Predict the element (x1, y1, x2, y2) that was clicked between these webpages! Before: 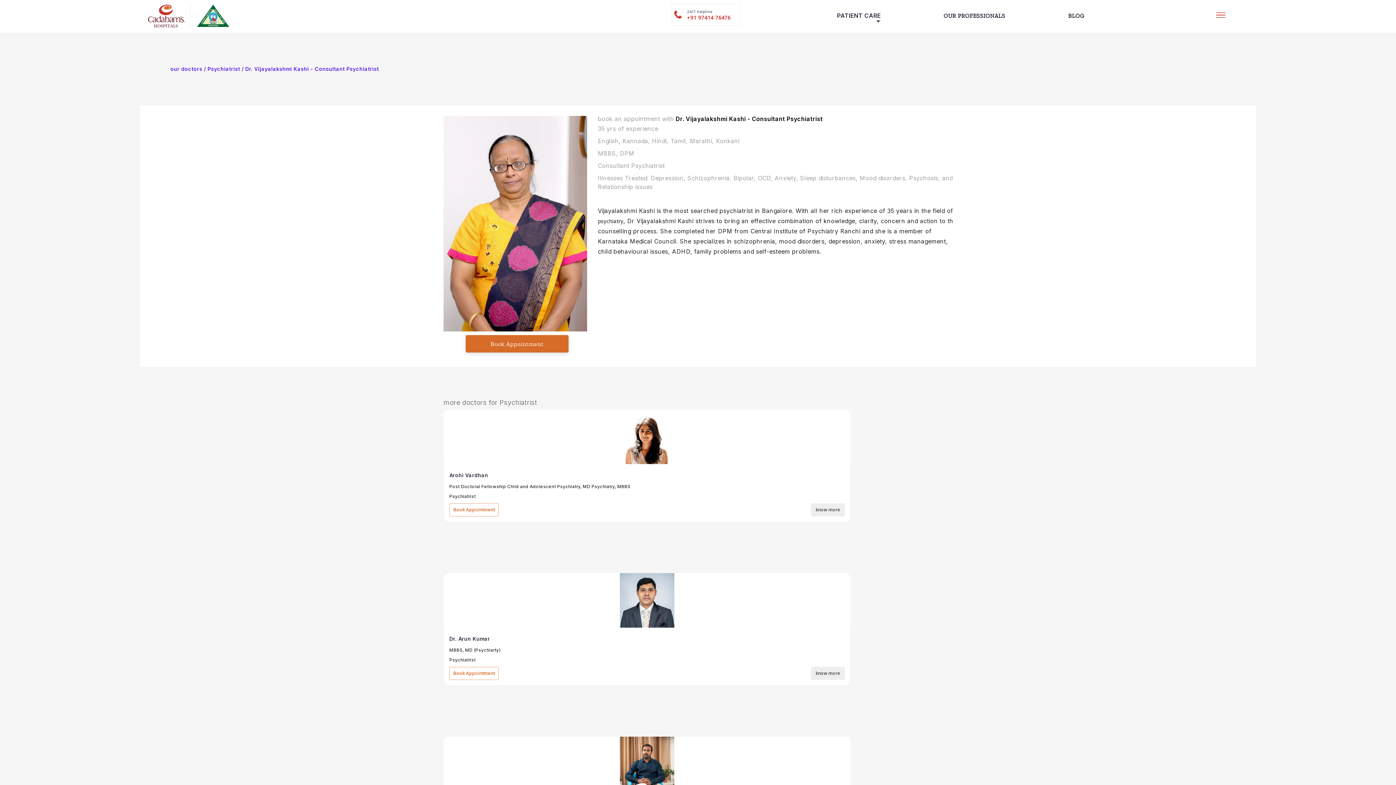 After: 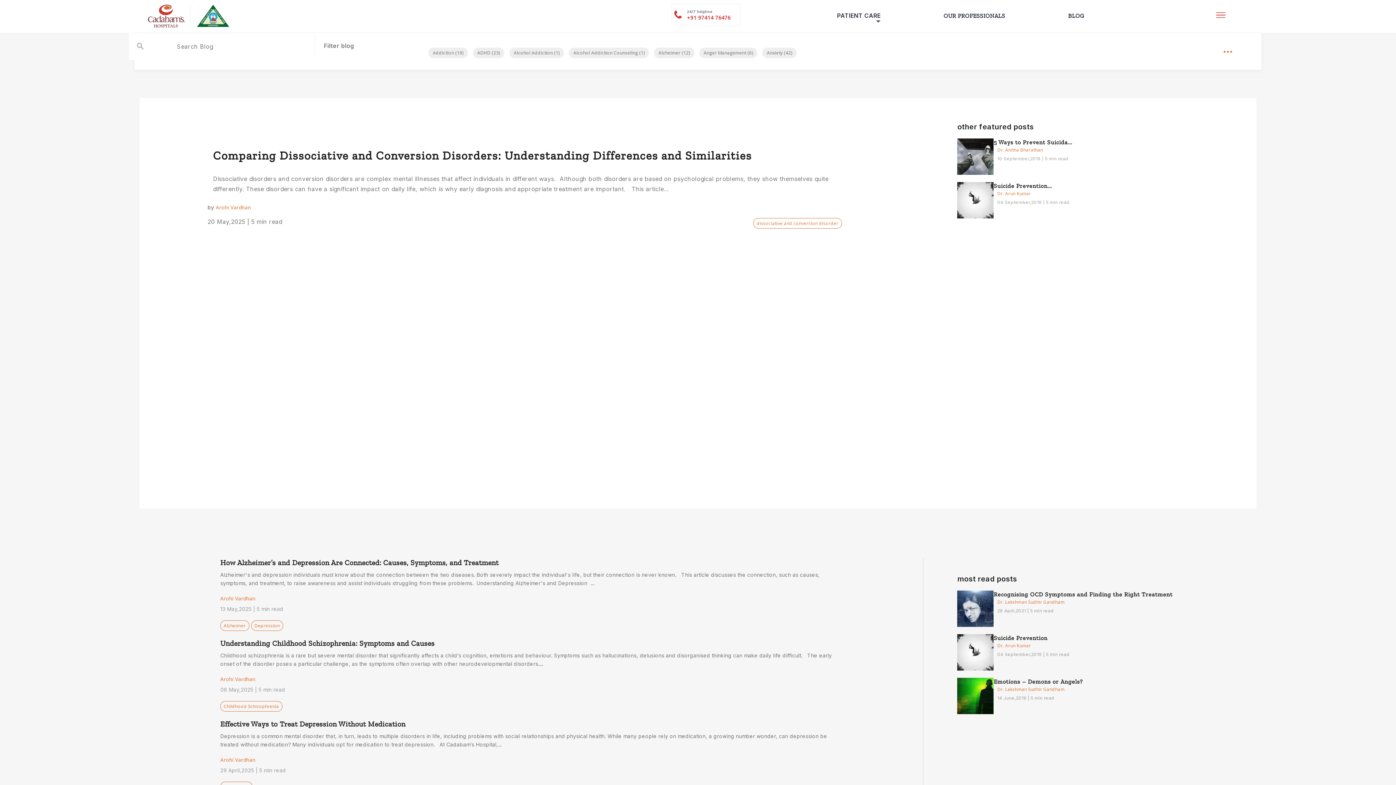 Action: bbox: (1068, 12, 1084, 19) label: BLOG